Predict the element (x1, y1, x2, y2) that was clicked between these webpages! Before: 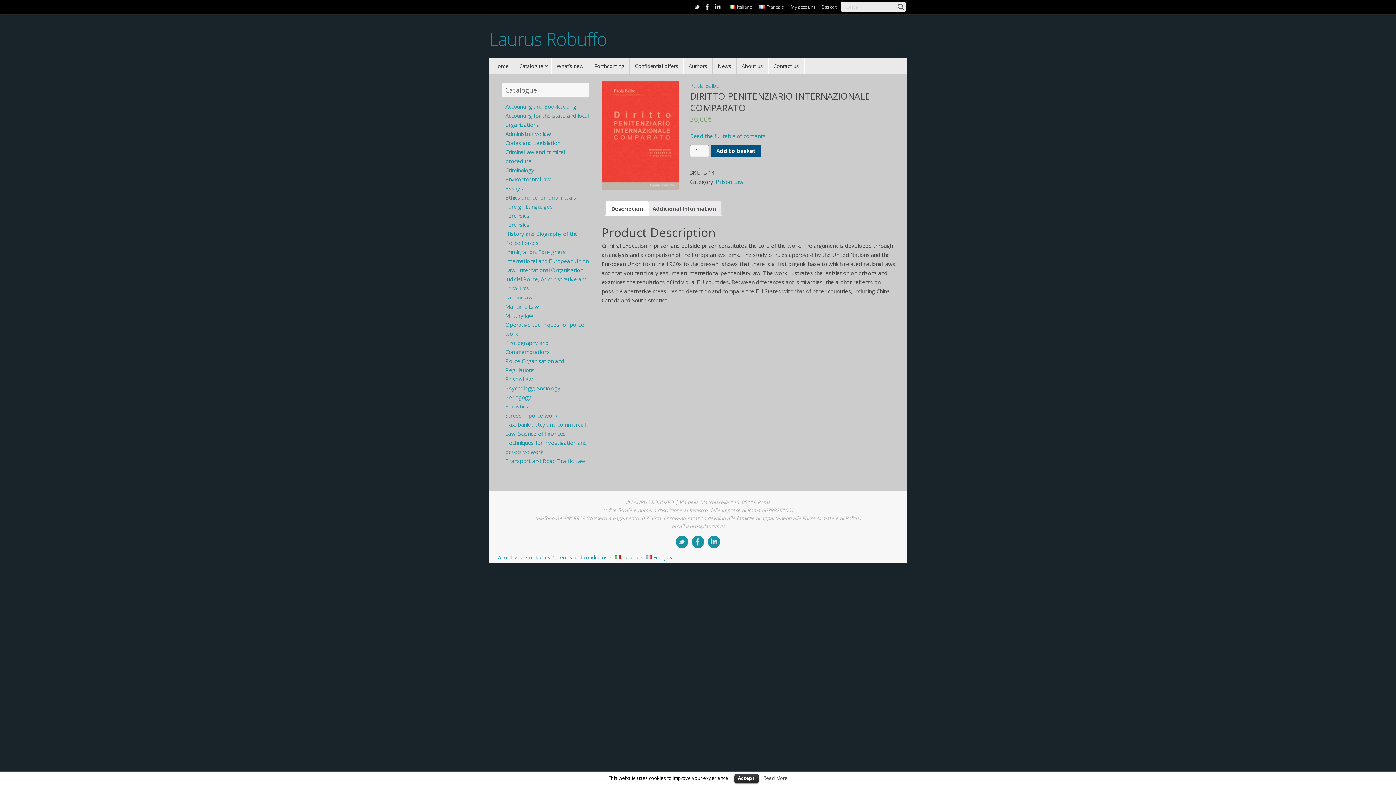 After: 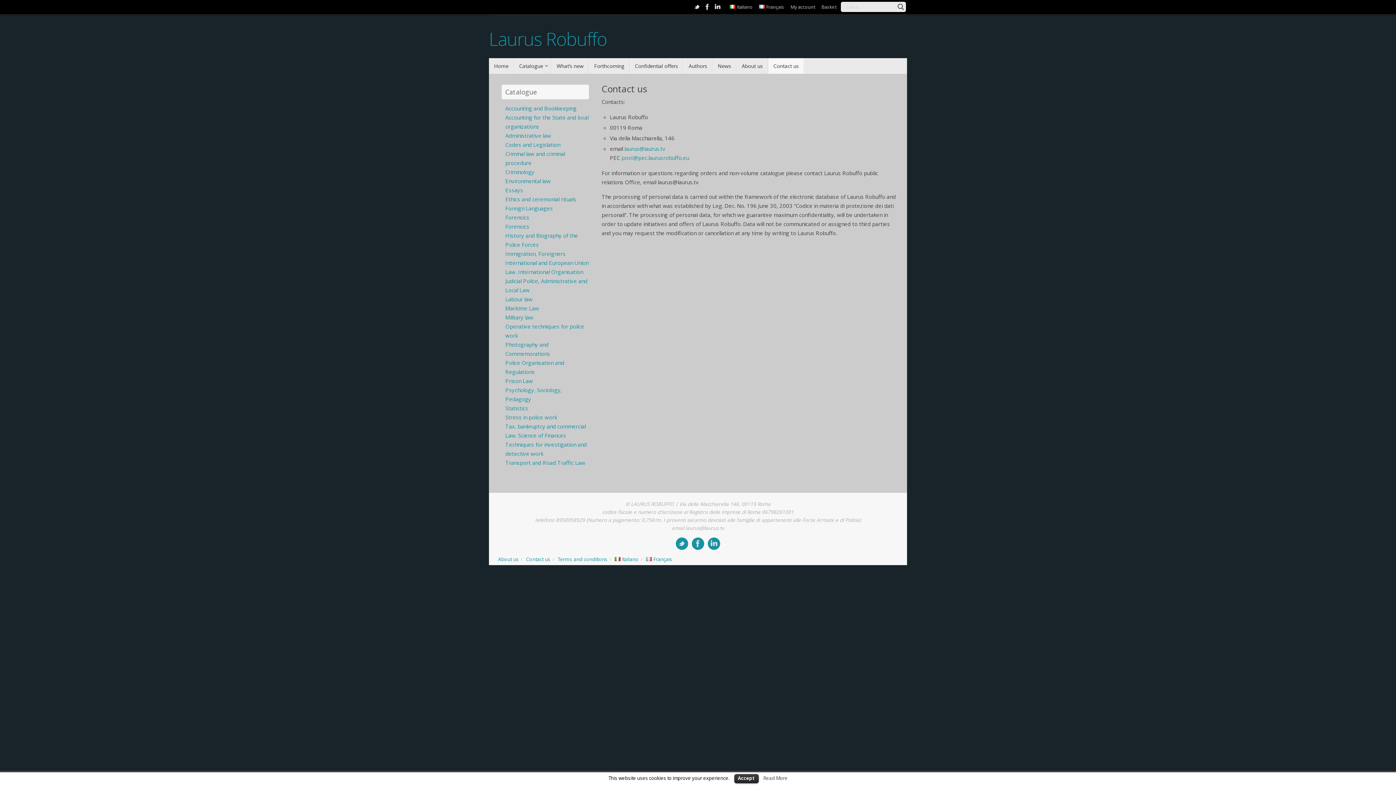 Action: bbox: (526, 554, 550, 561) label: Contact us